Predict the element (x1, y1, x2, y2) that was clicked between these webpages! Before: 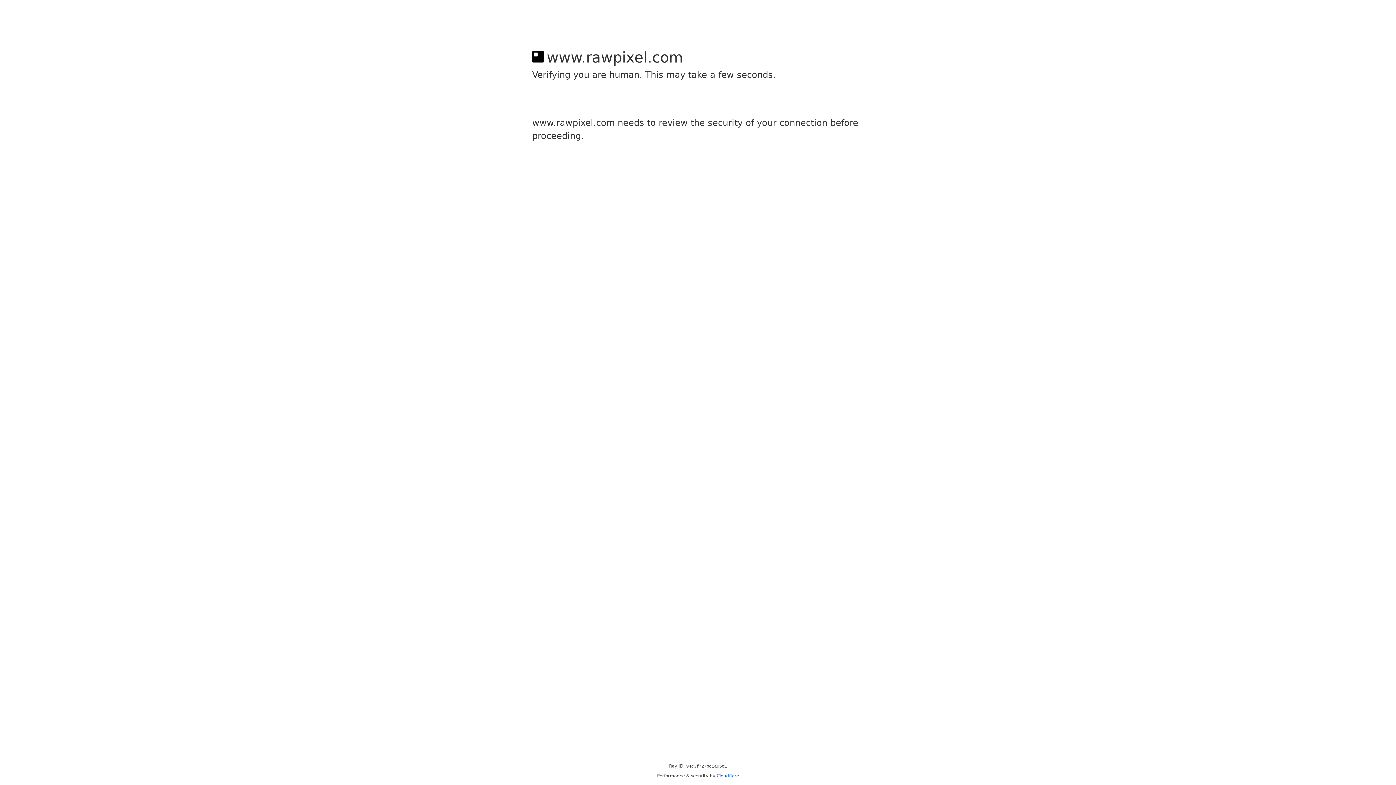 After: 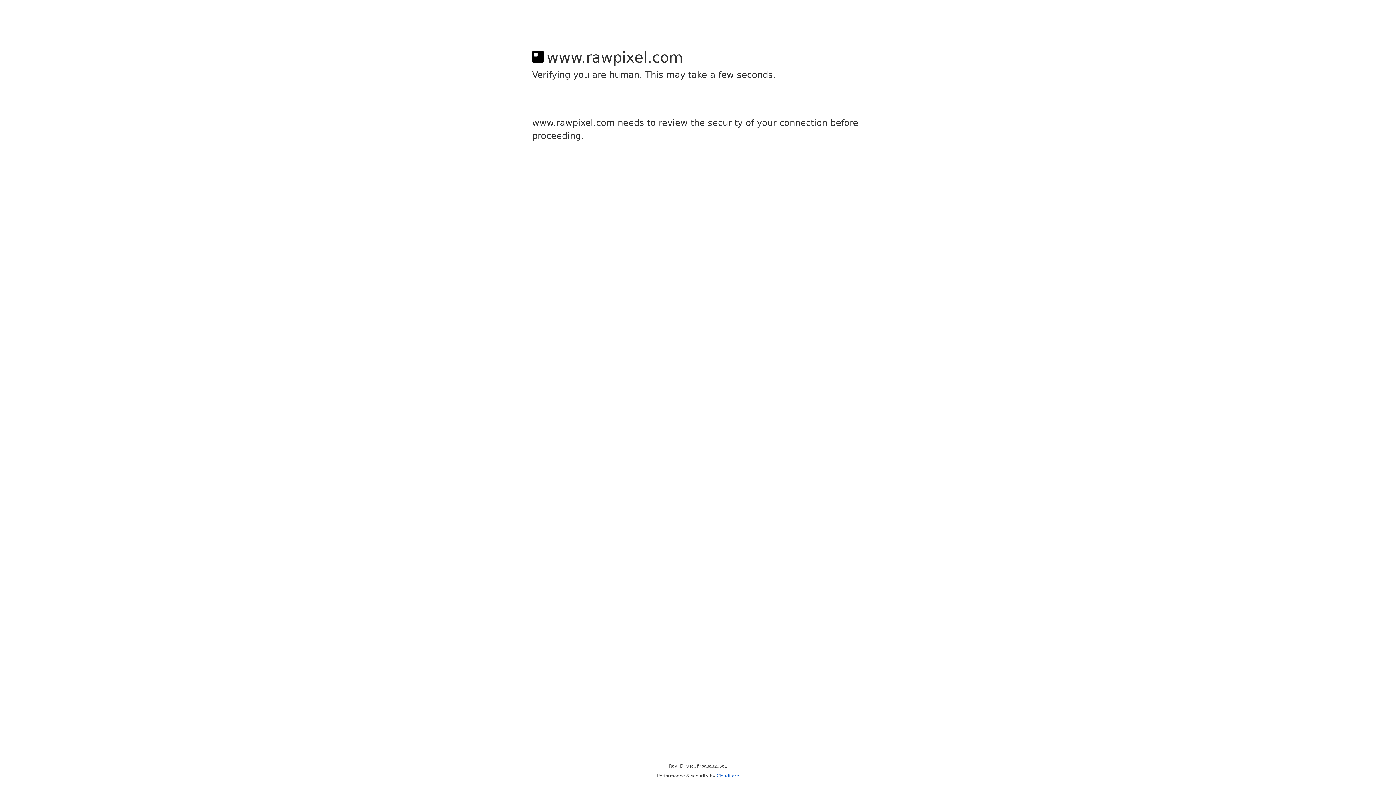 Action: label: Cloudflare bbox: (716, 773, 739, 778)